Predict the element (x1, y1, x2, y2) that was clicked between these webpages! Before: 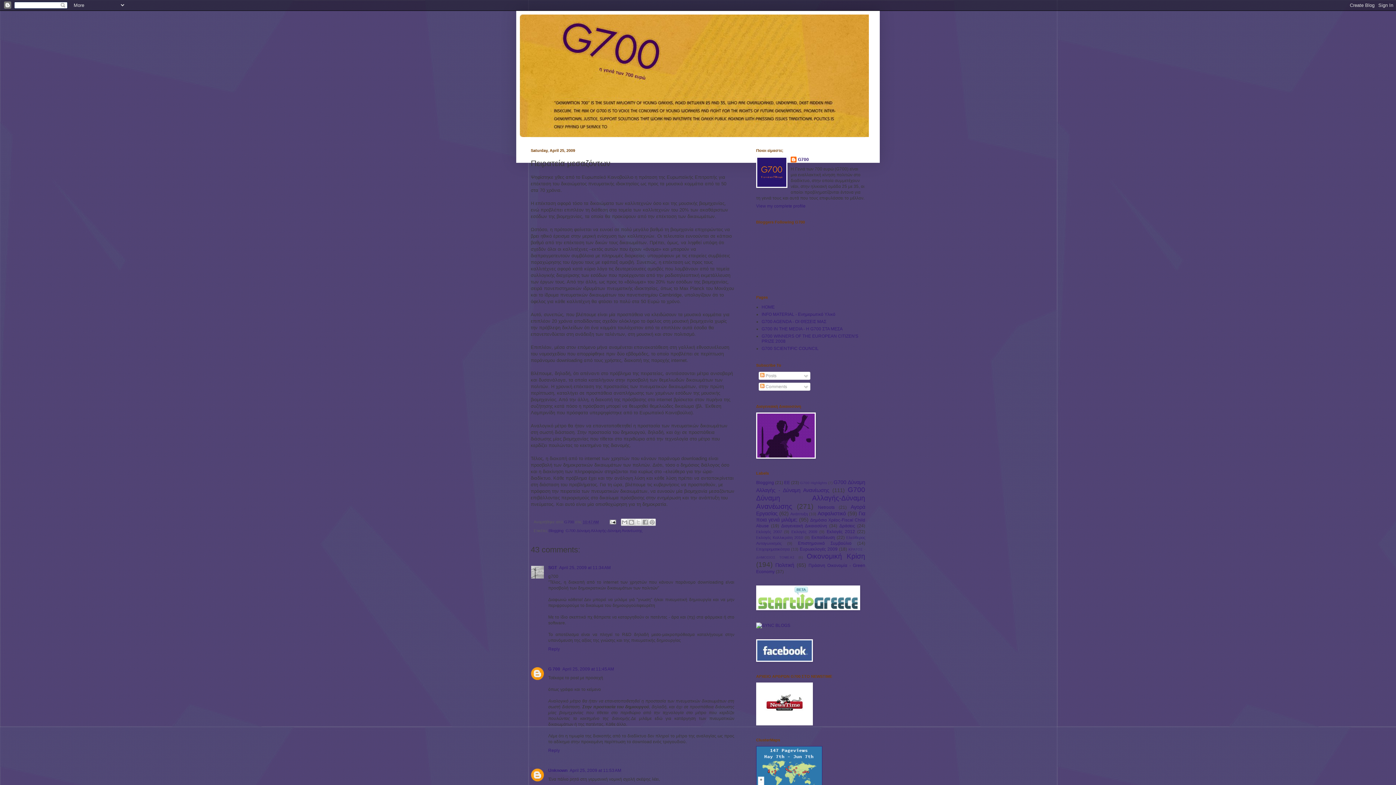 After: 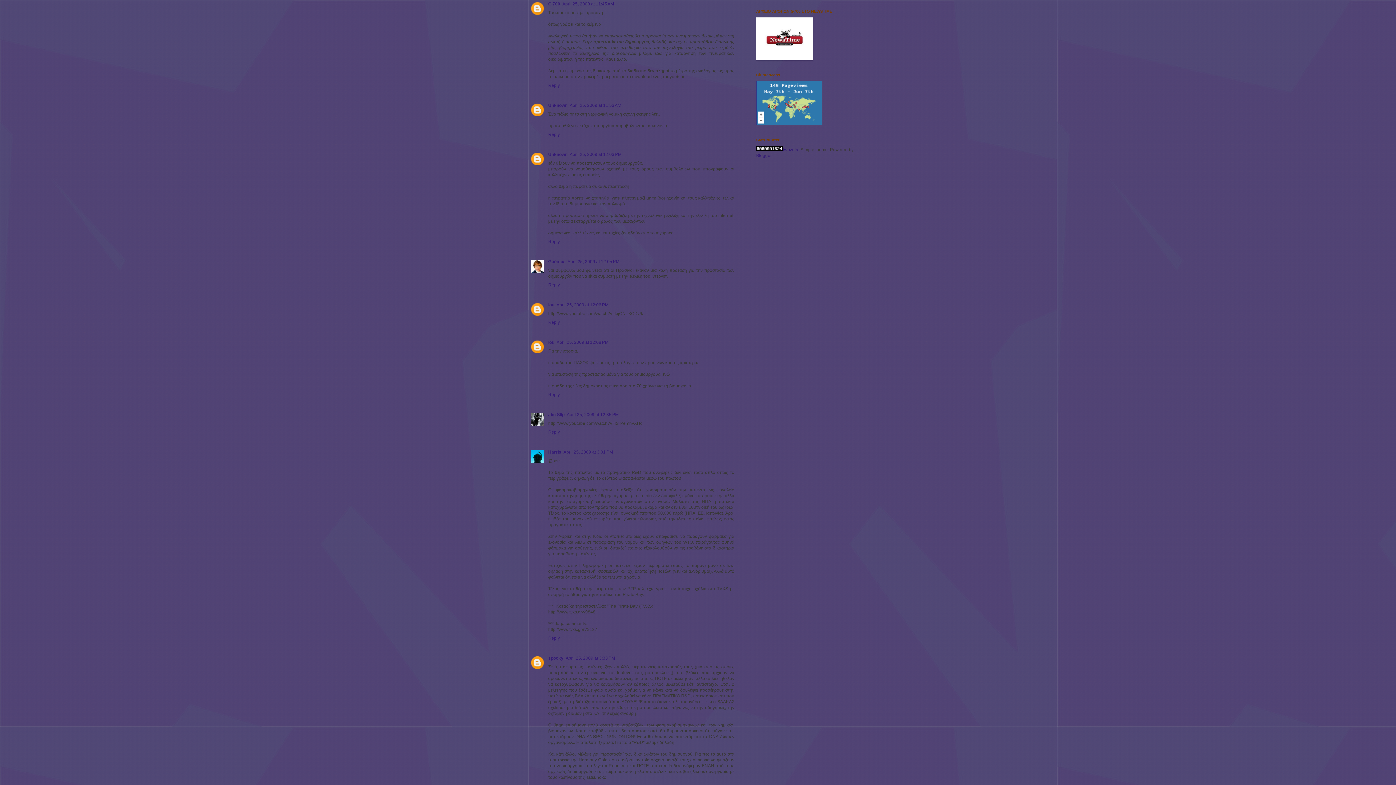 Action: bbox: (562, 666, 614, 672) label: April 25, 2009 at 11:45 AM